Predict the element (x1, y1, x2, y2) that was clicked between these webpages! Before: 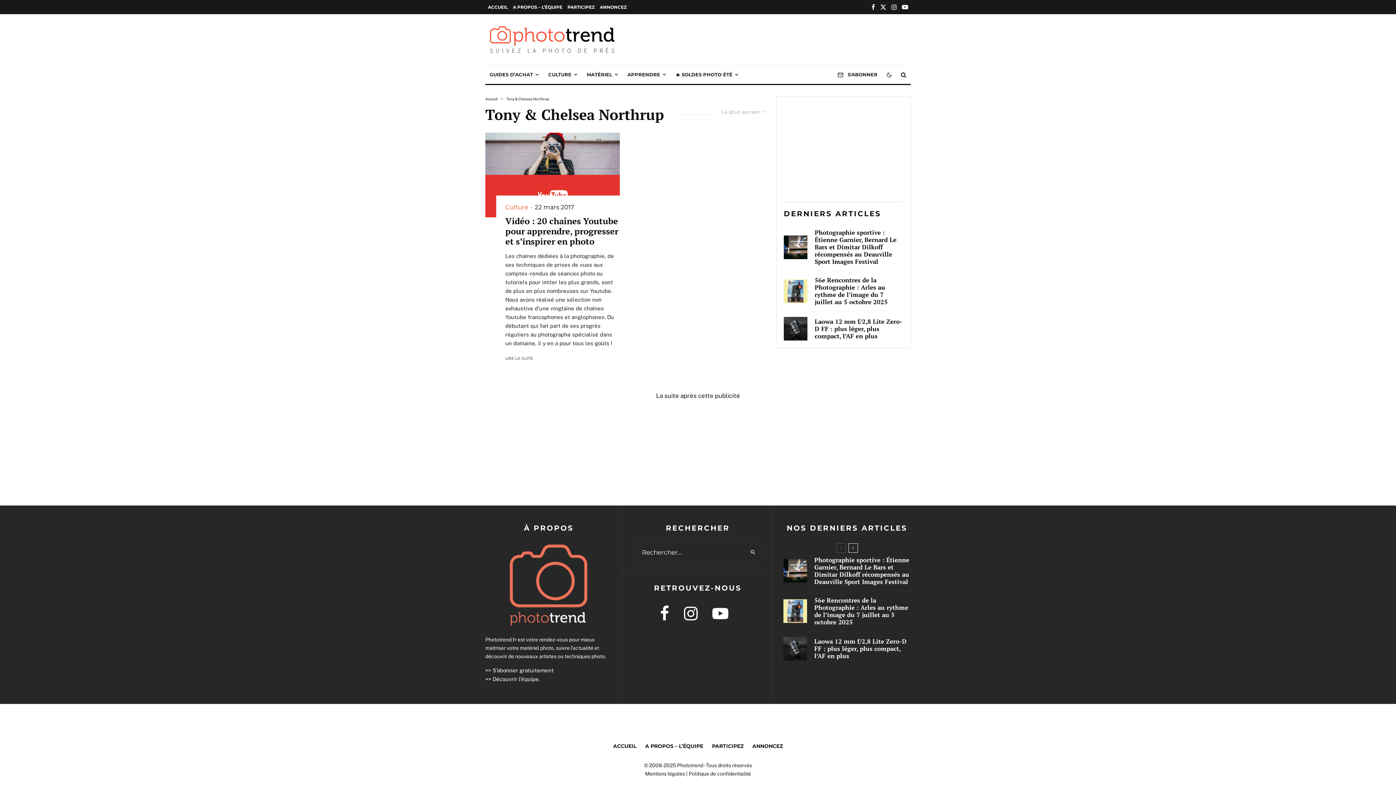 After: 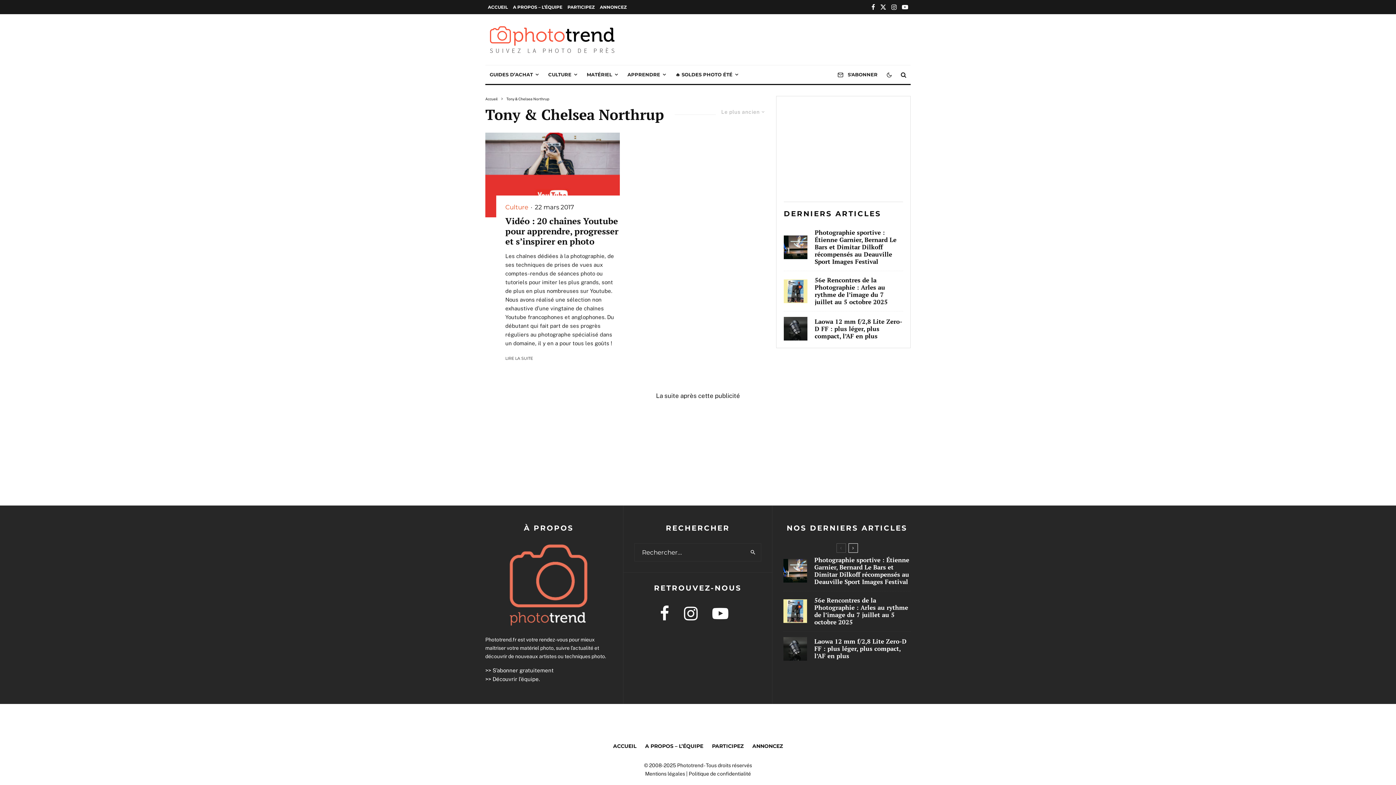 Action: bbox: (899, 0, 910, 13) label: YouTube